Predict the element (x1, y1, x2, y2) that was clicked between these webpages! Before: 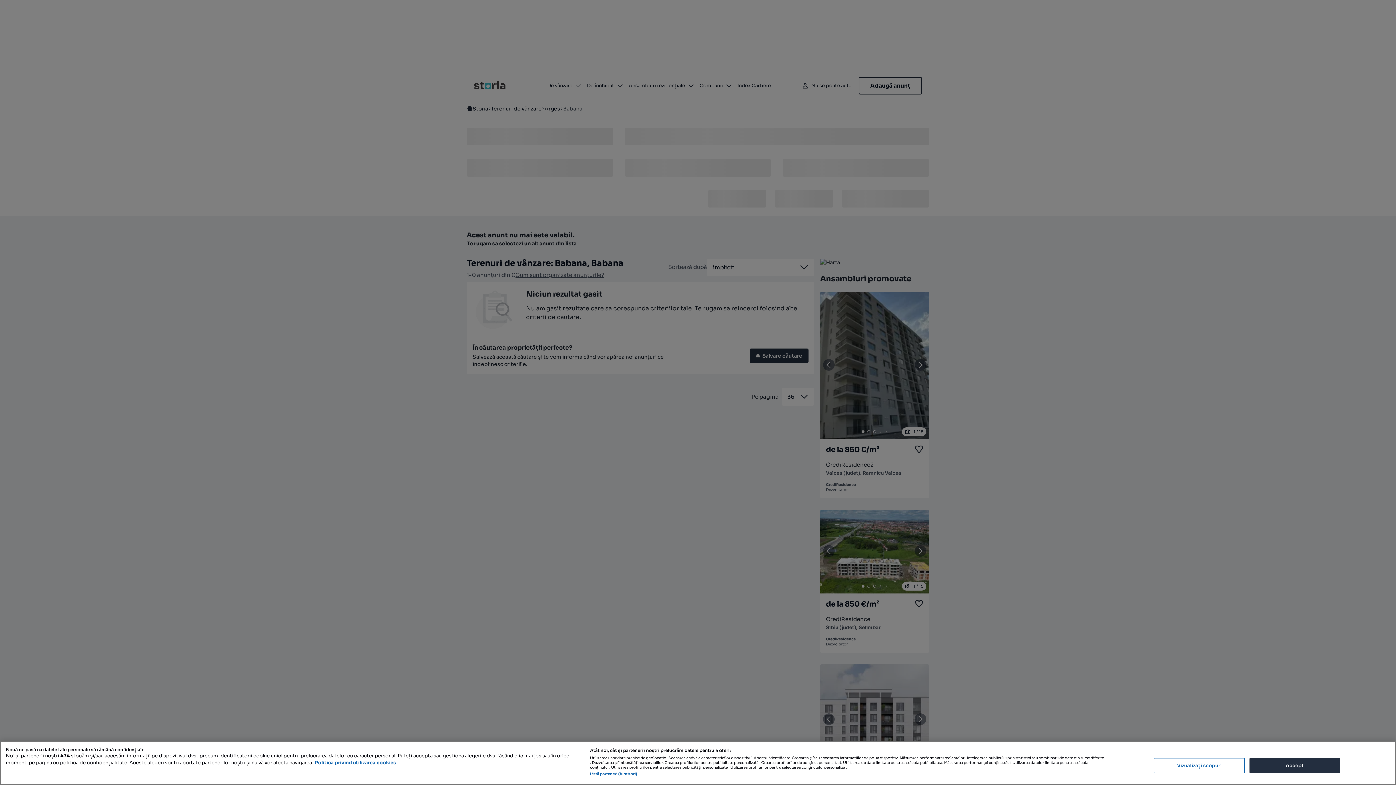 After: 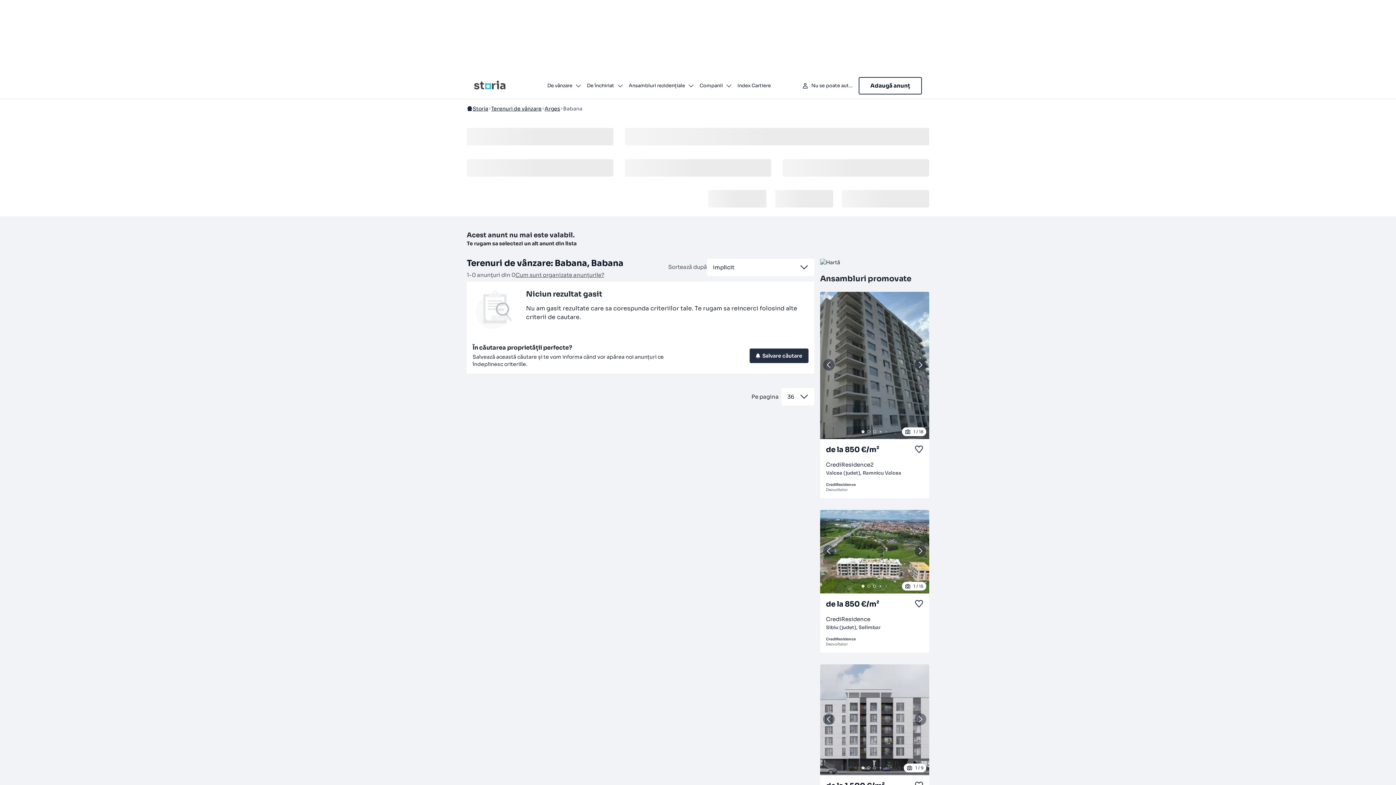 Action: label: Accept bbox: (1249, 758, 1340, 773)